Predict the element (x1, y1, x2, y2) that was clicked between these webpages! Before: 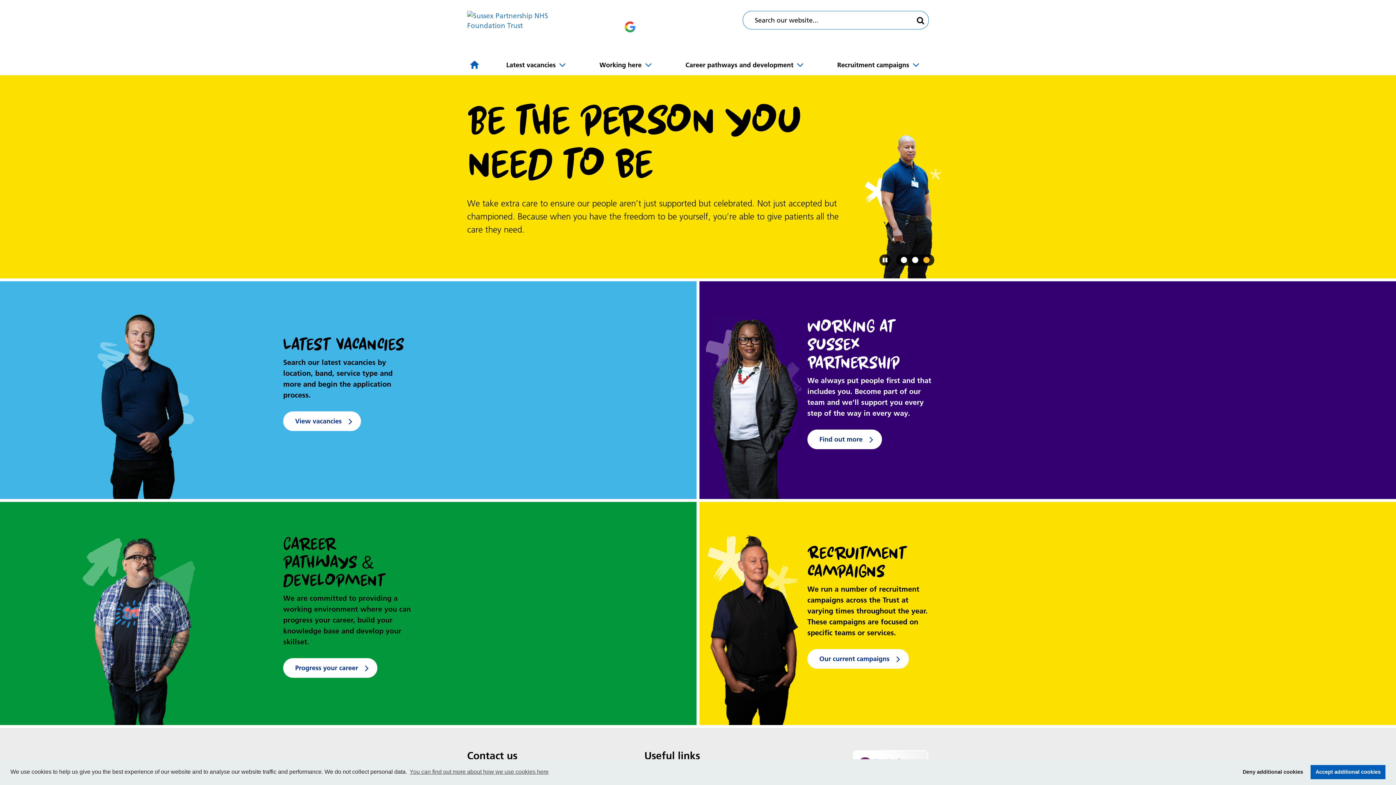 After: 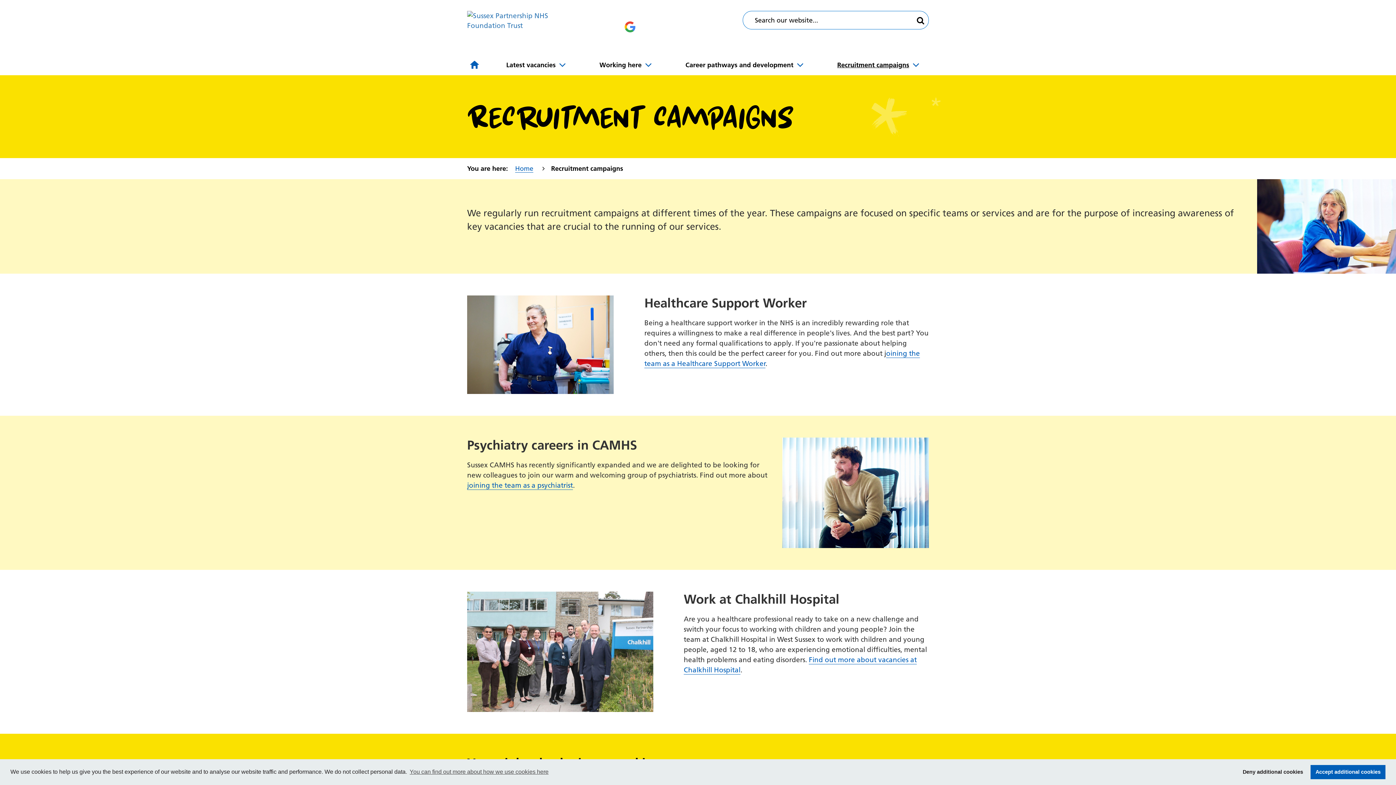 Action: bbox: (834, 54, 920, 75) label: Recruitment campaigns